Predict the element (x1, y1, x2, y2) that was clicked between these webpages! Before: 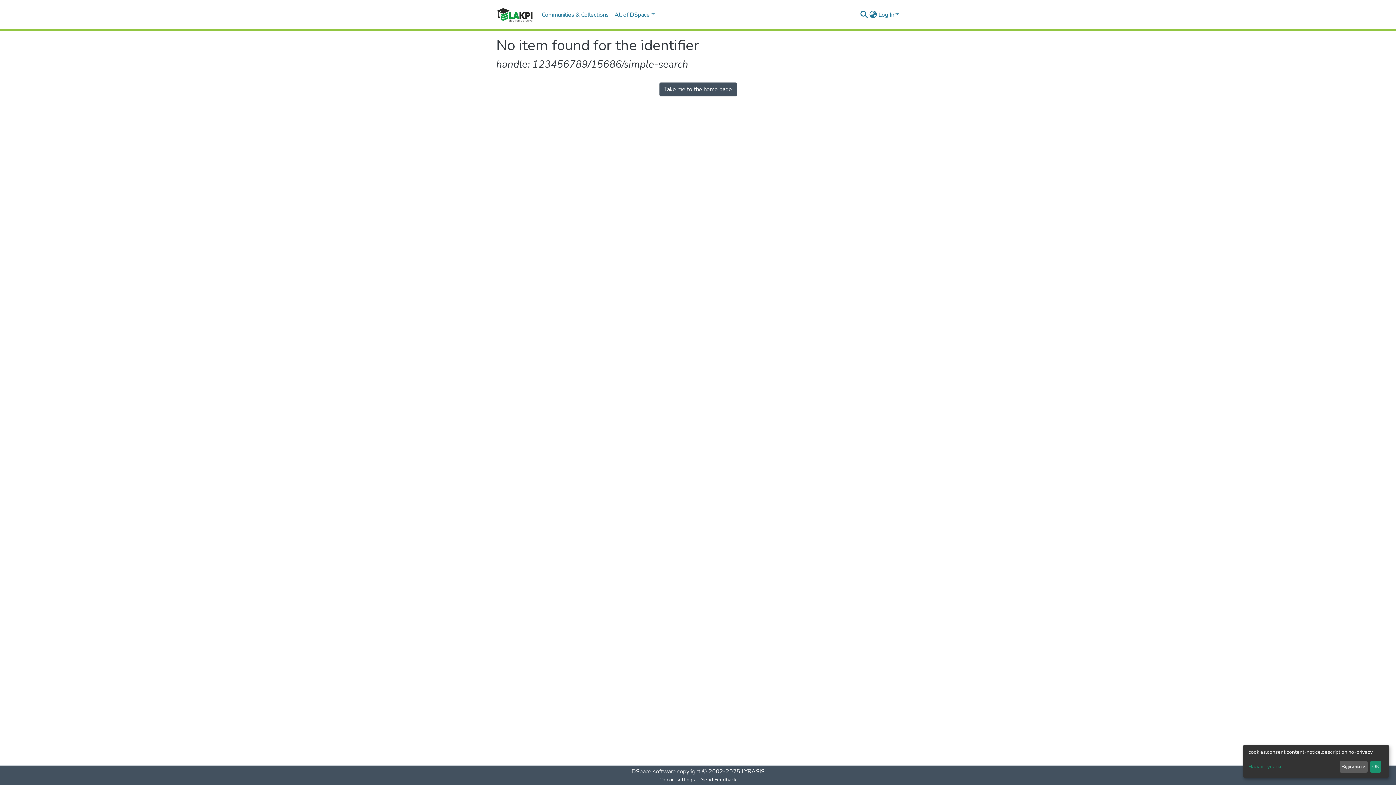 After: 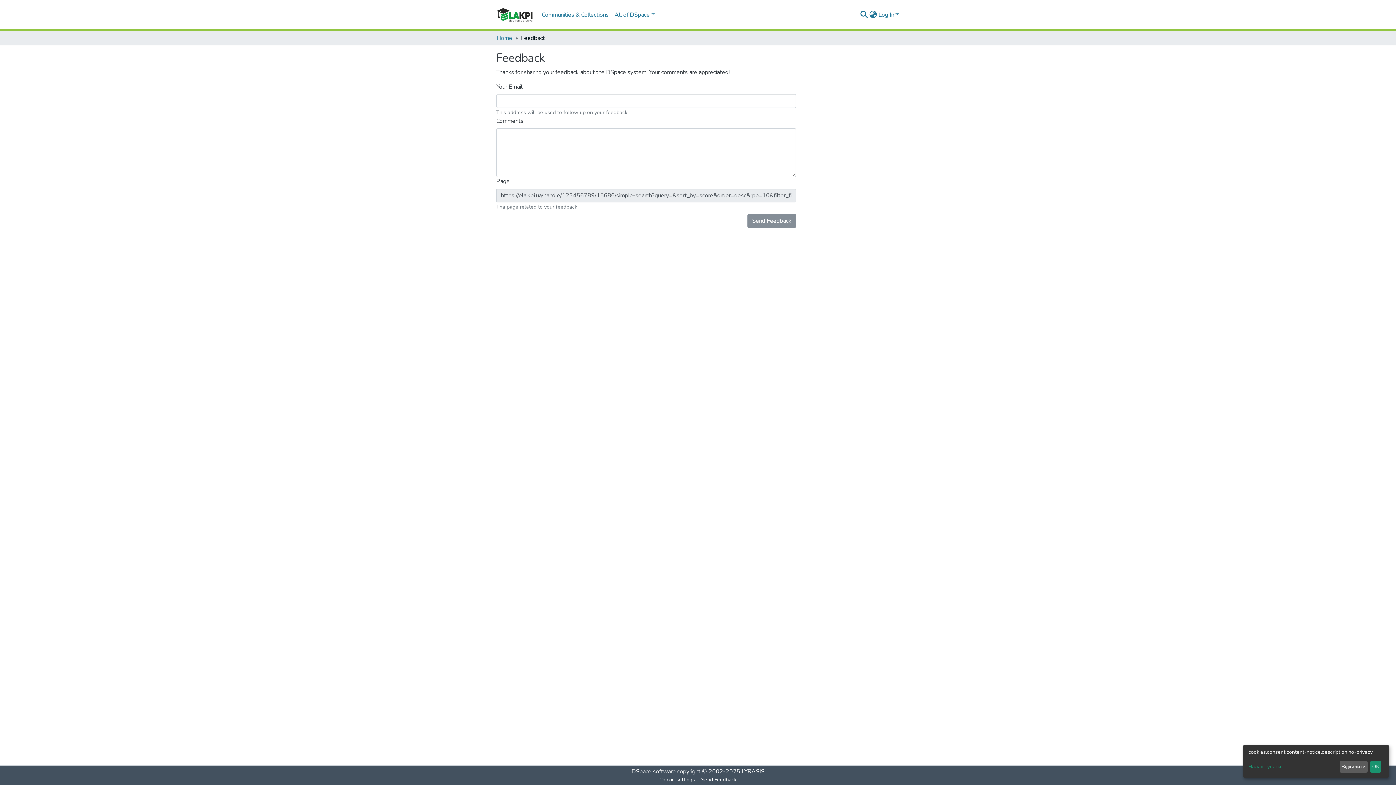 Action: bbox: (698, 776, 739, 784) label: Send Feedback